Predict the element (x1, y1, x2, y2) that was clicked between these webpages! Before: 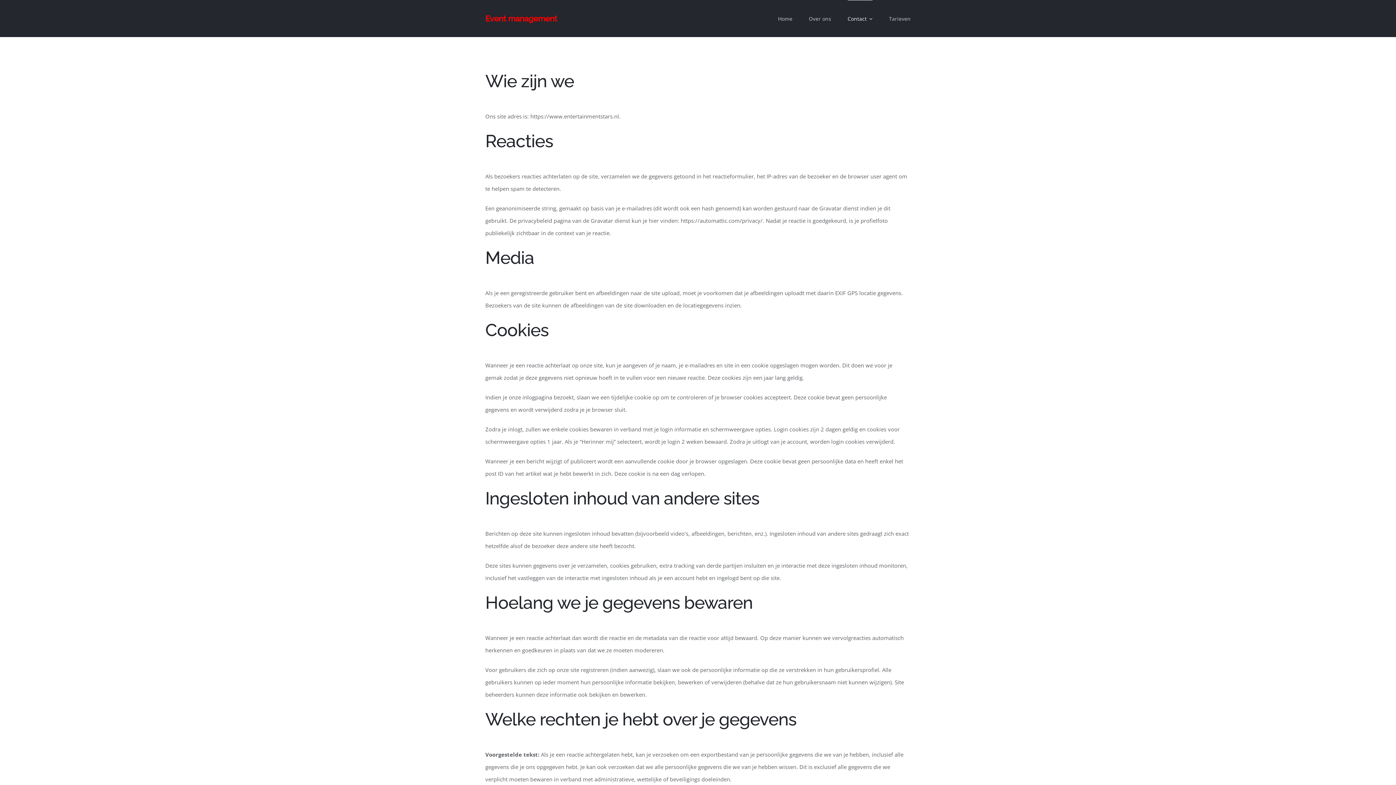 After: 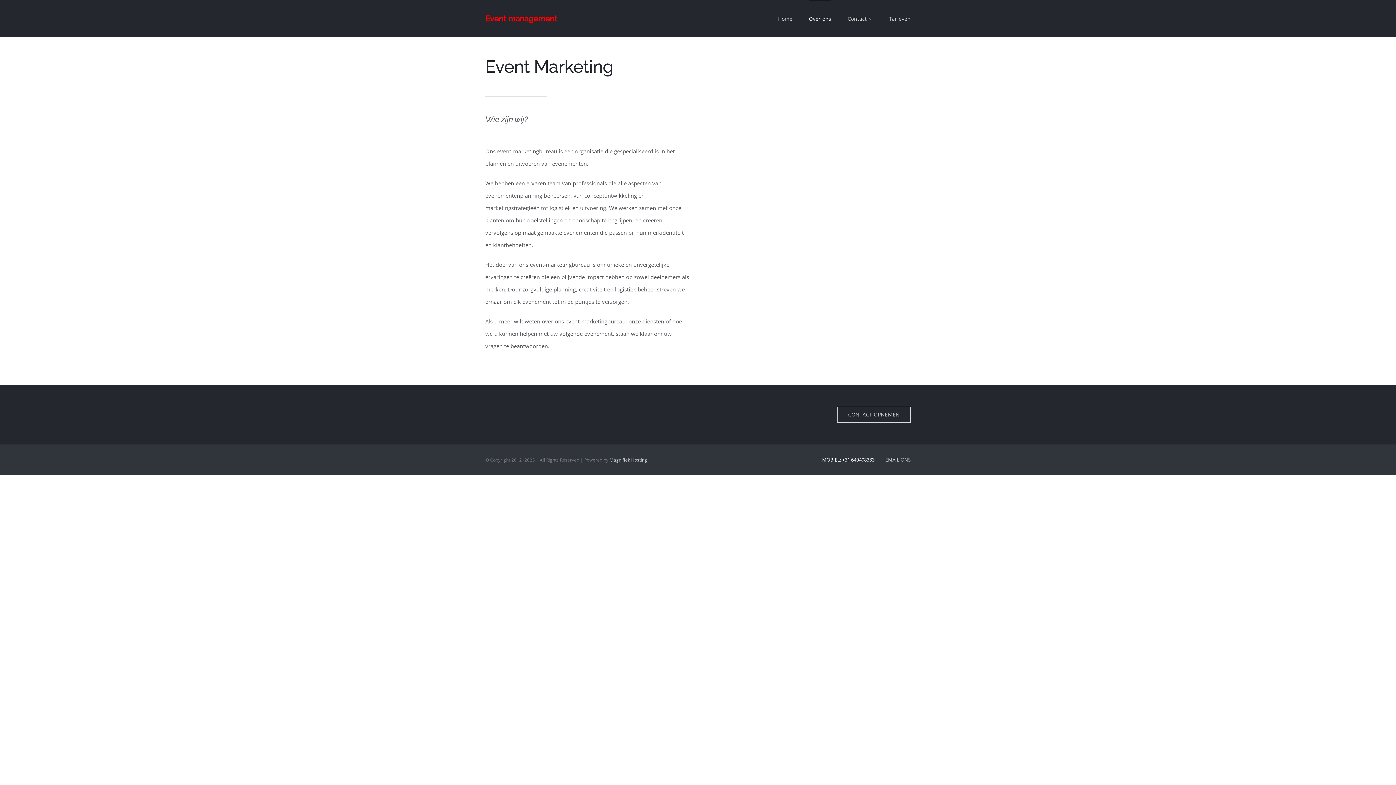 Action: bbox: (809, 0, 831, 37) label: Over ons